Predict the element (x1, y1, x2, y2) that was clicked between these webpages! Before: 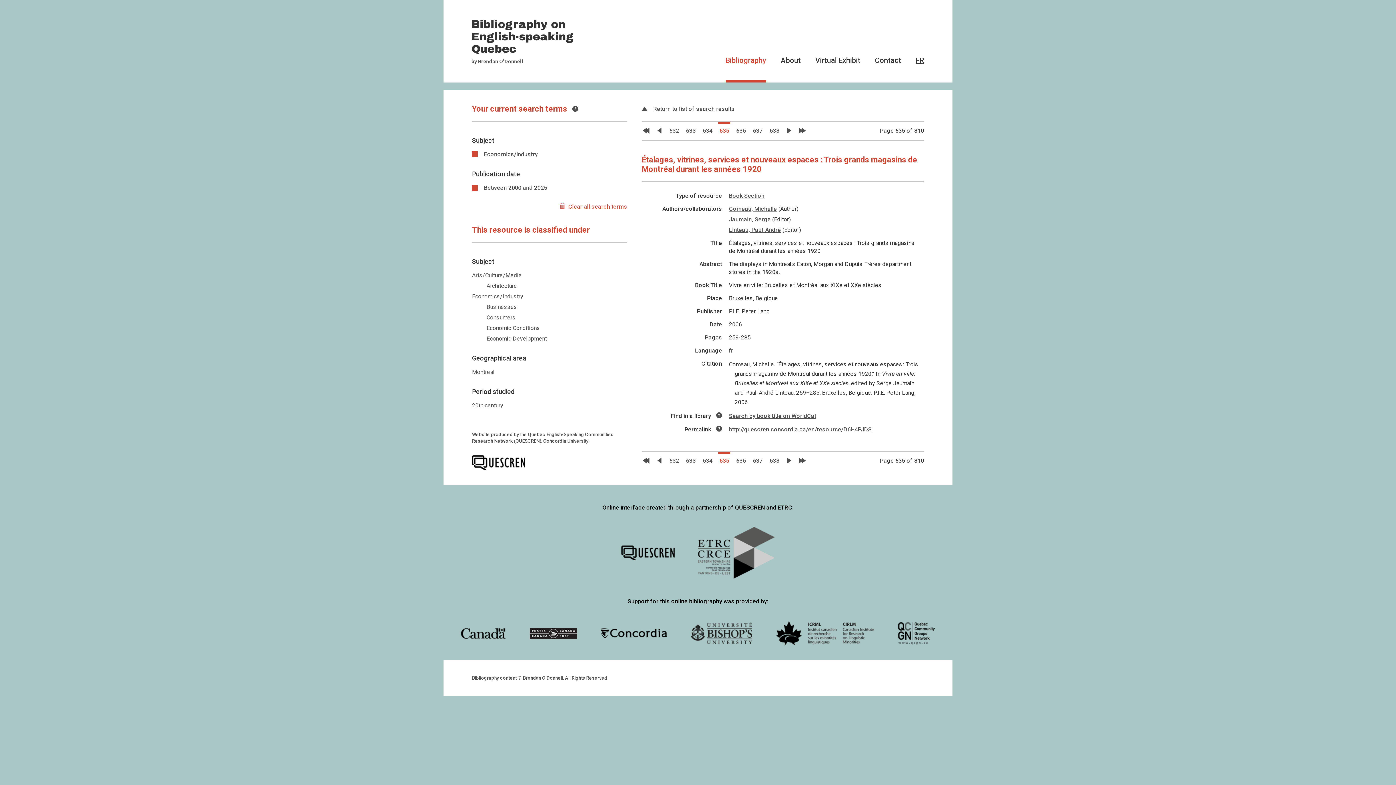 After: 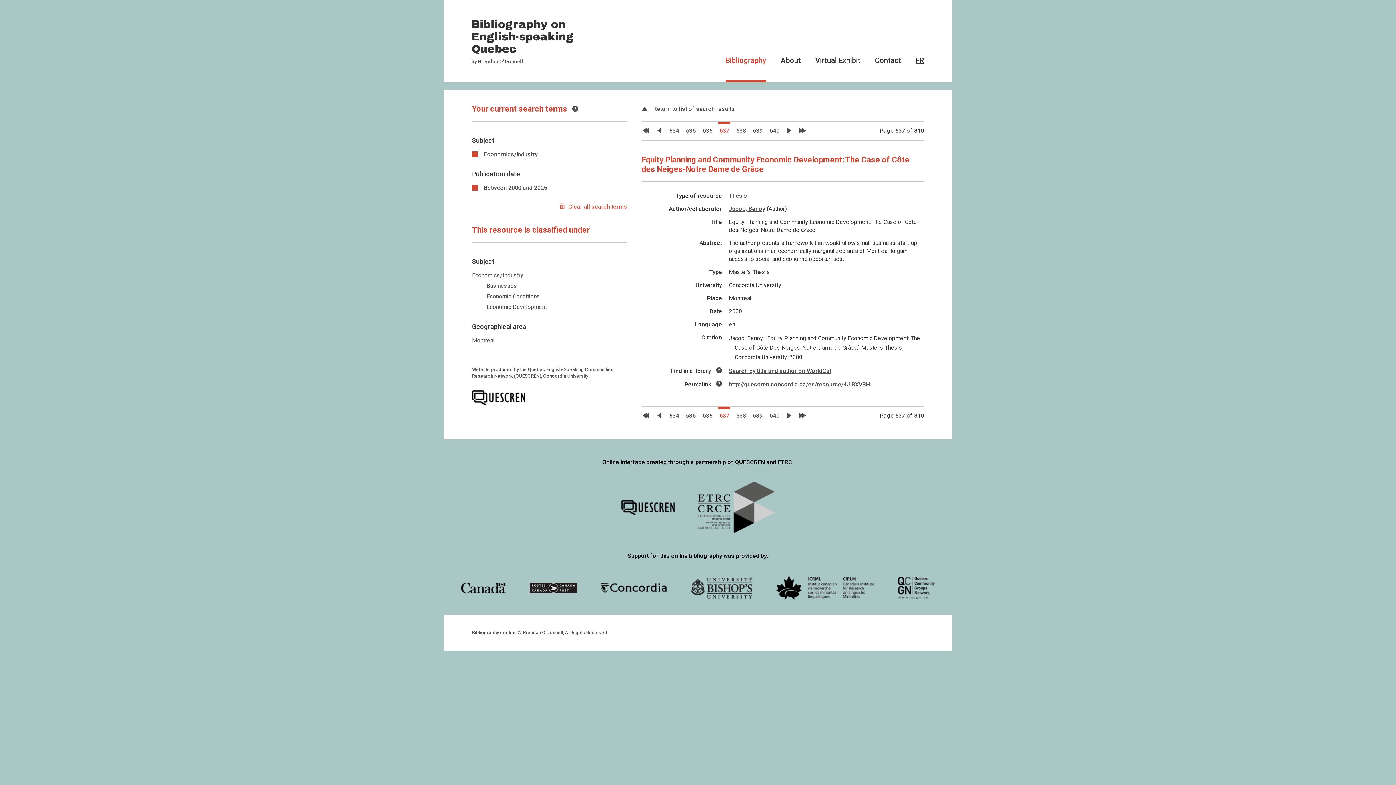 Action: label: 637 bbox: (752, 452, 764, 470)